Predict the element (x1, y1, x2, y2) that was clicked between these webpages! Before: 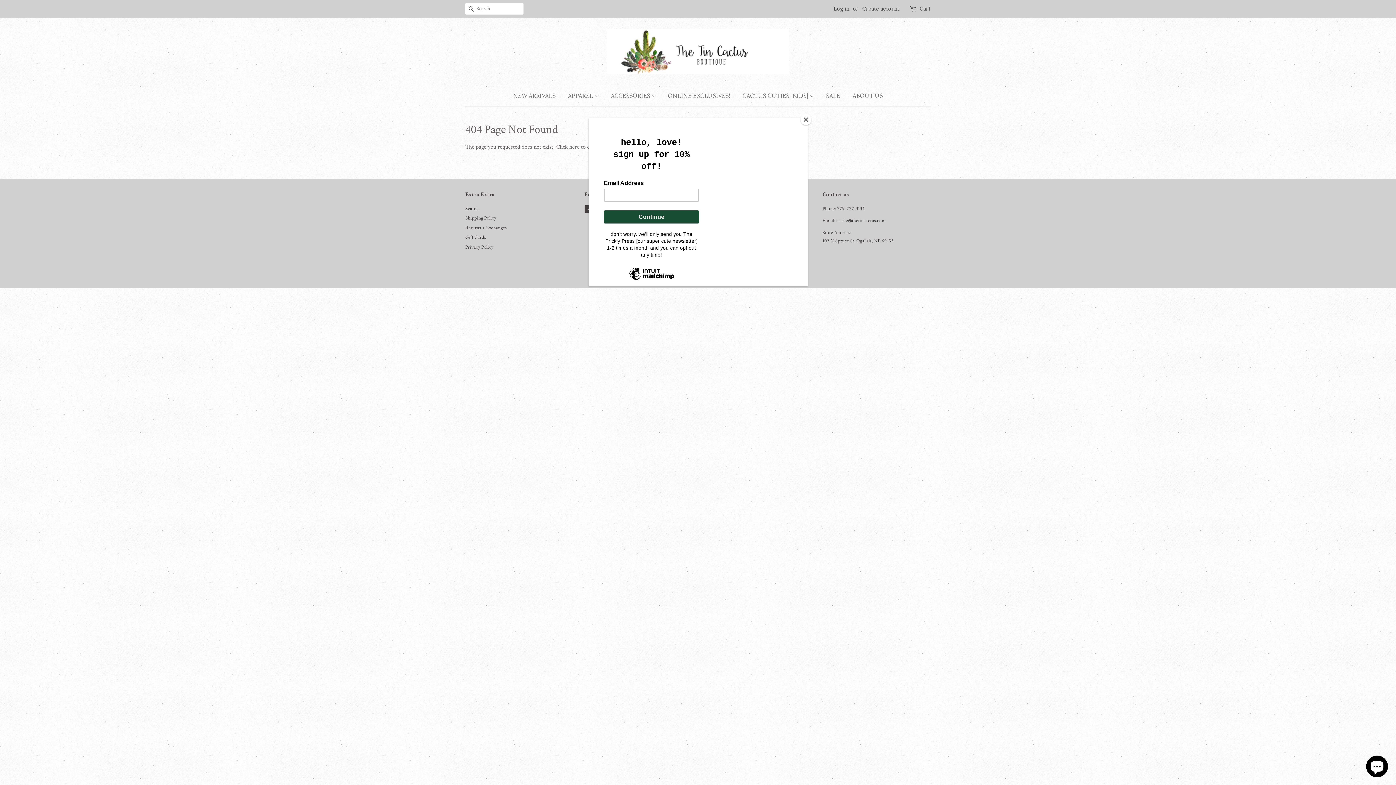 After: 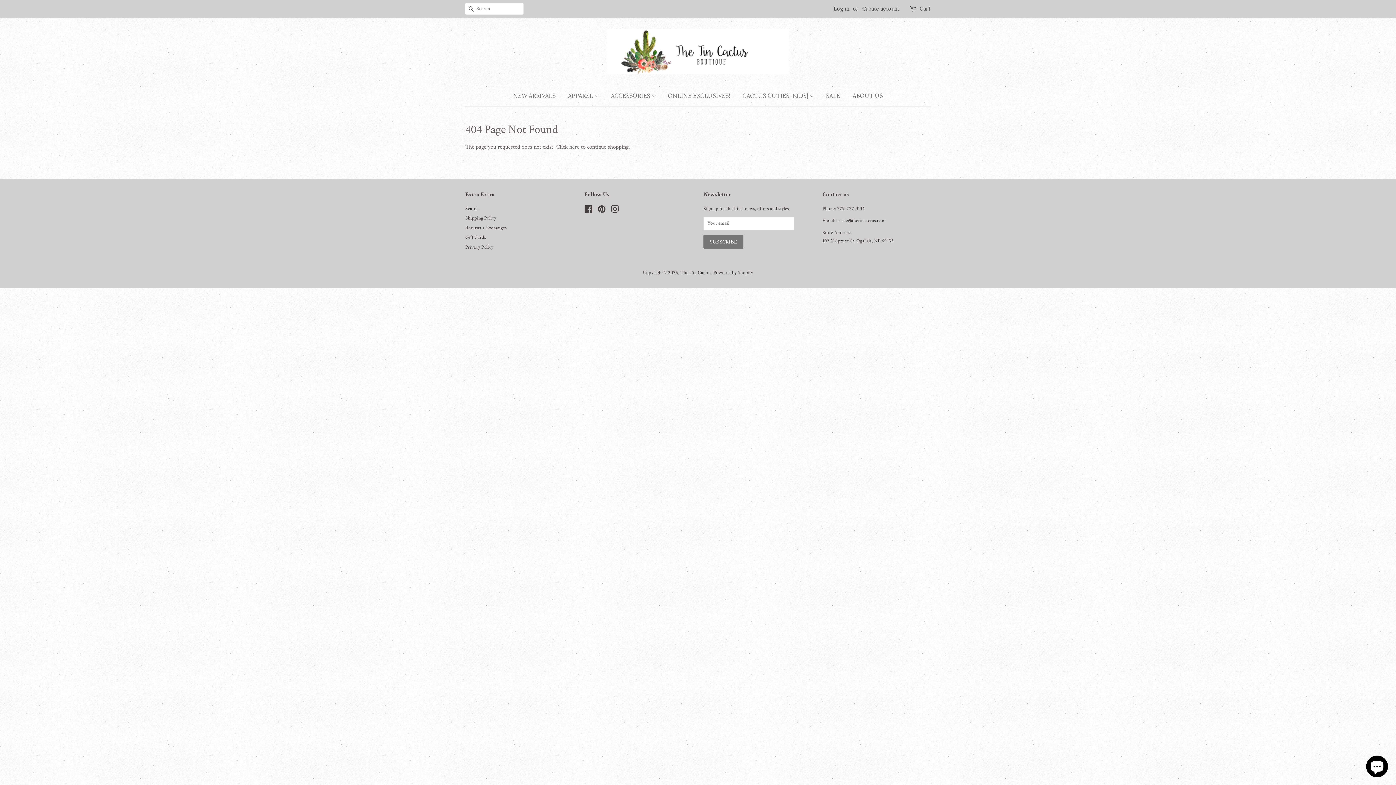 Action: label: Close bbox: (800, 114, 811, 125)